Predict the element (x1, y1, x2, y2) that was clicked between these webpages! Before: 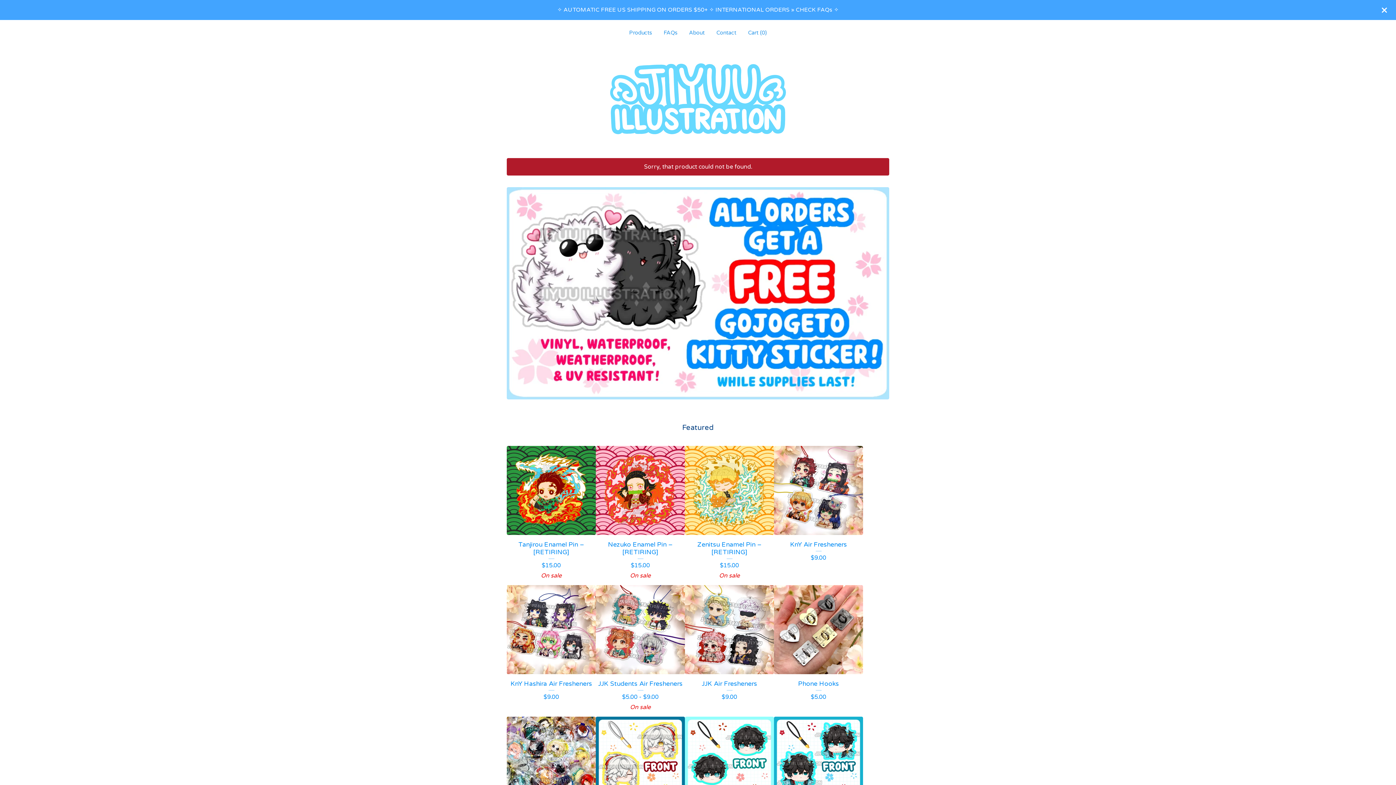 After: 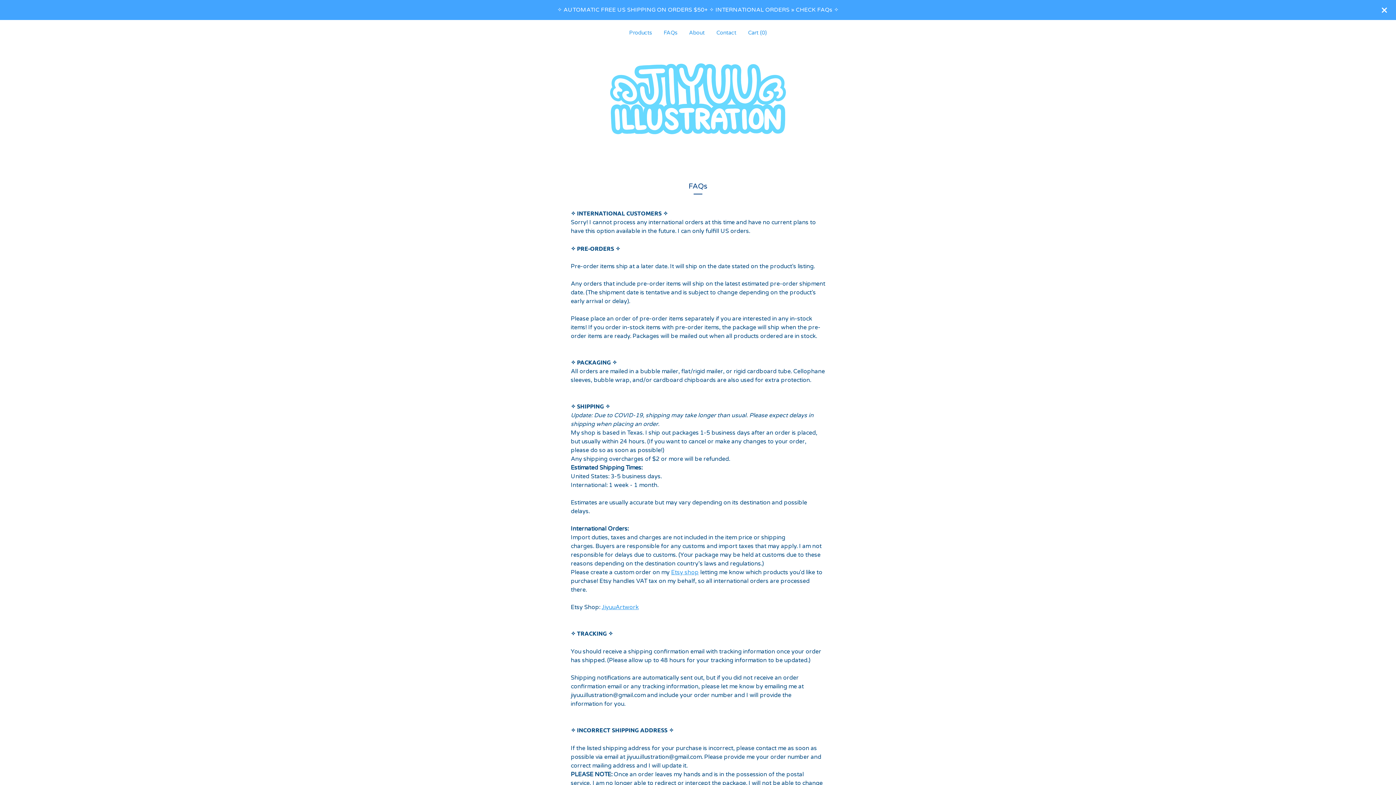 Action: bbox: (660, 25, 680, 39) label: FAQs